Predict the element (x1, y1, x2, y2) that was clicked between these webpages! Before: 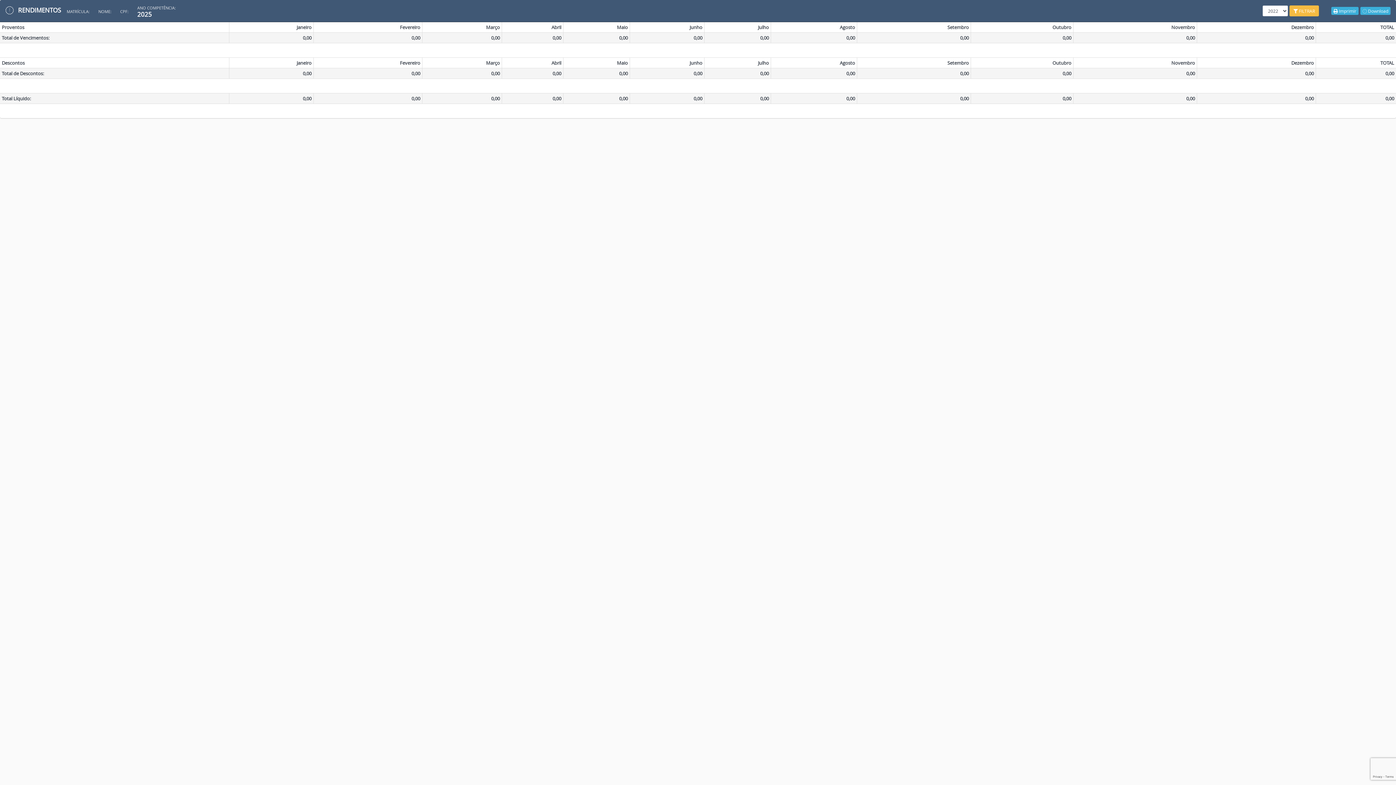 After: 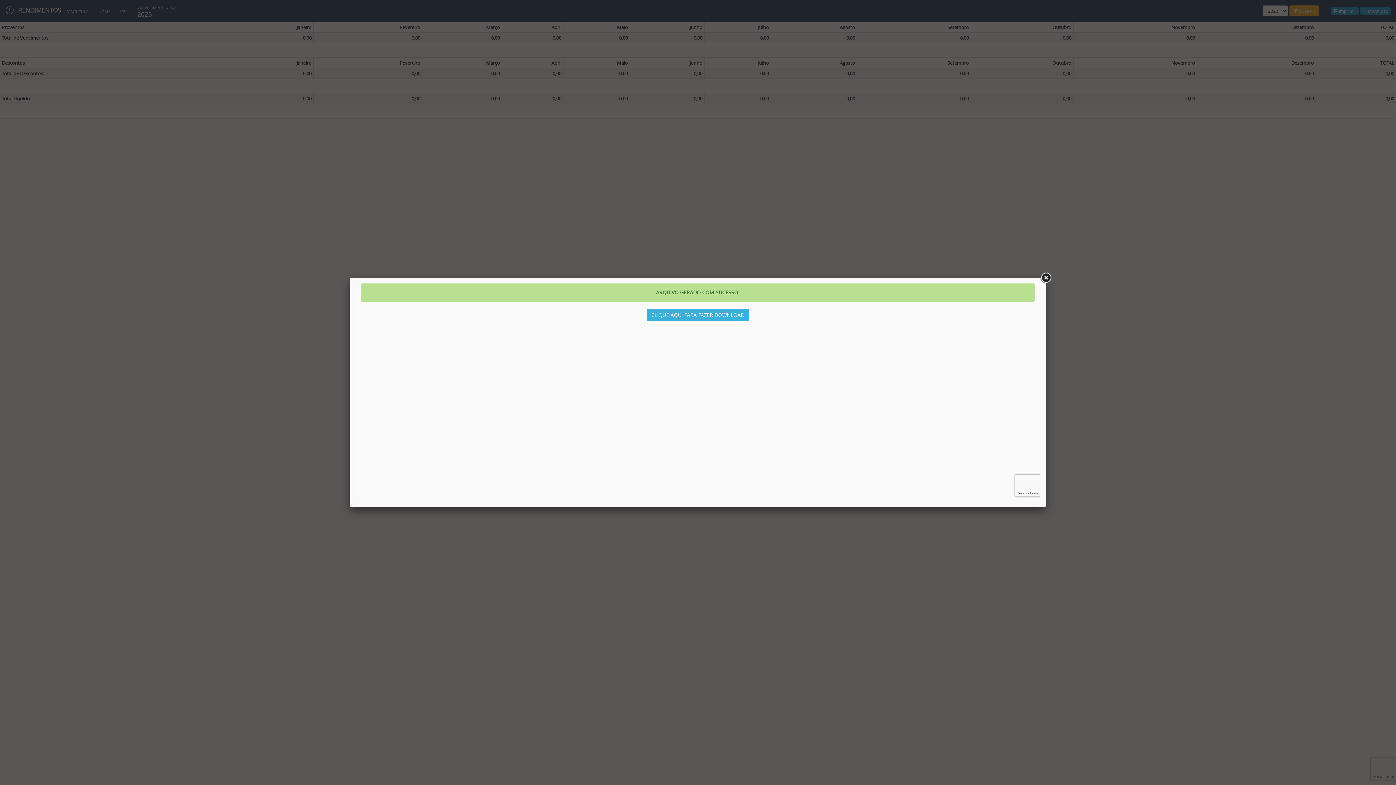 Action: label:  Download bbox: (1360, 6, 1390, 14)